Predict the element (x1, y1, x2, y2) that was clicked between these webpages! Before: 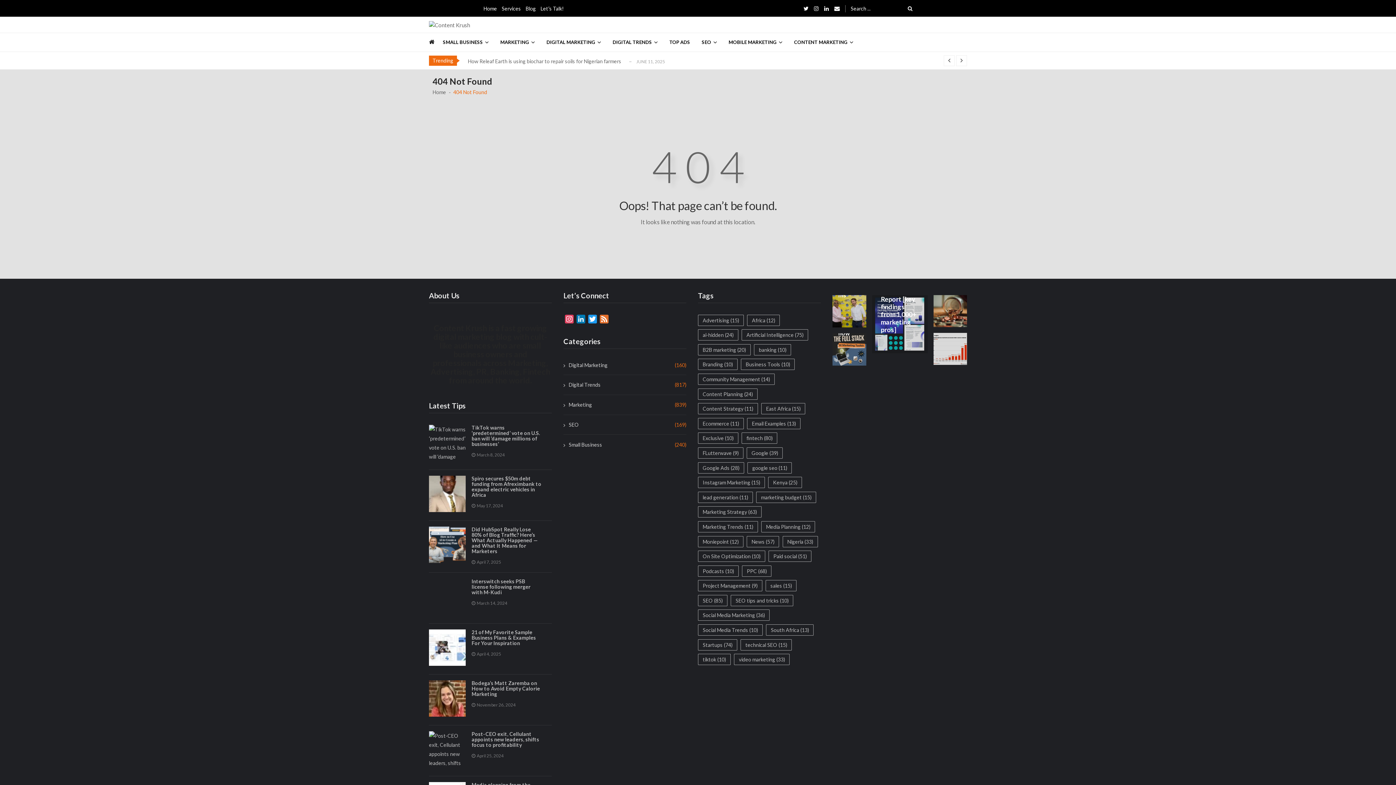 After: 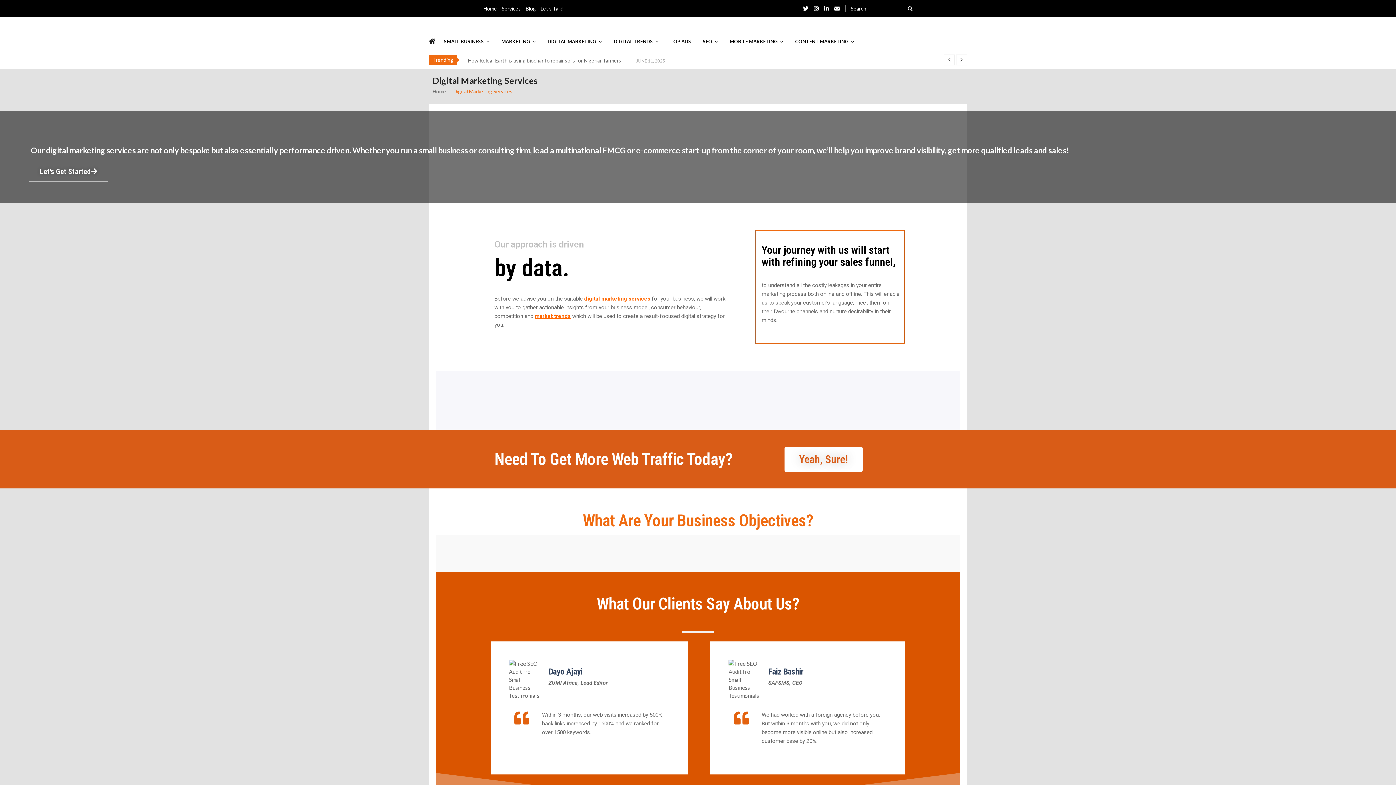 Action: label: Services bbox: (501, 4, 524, 12)